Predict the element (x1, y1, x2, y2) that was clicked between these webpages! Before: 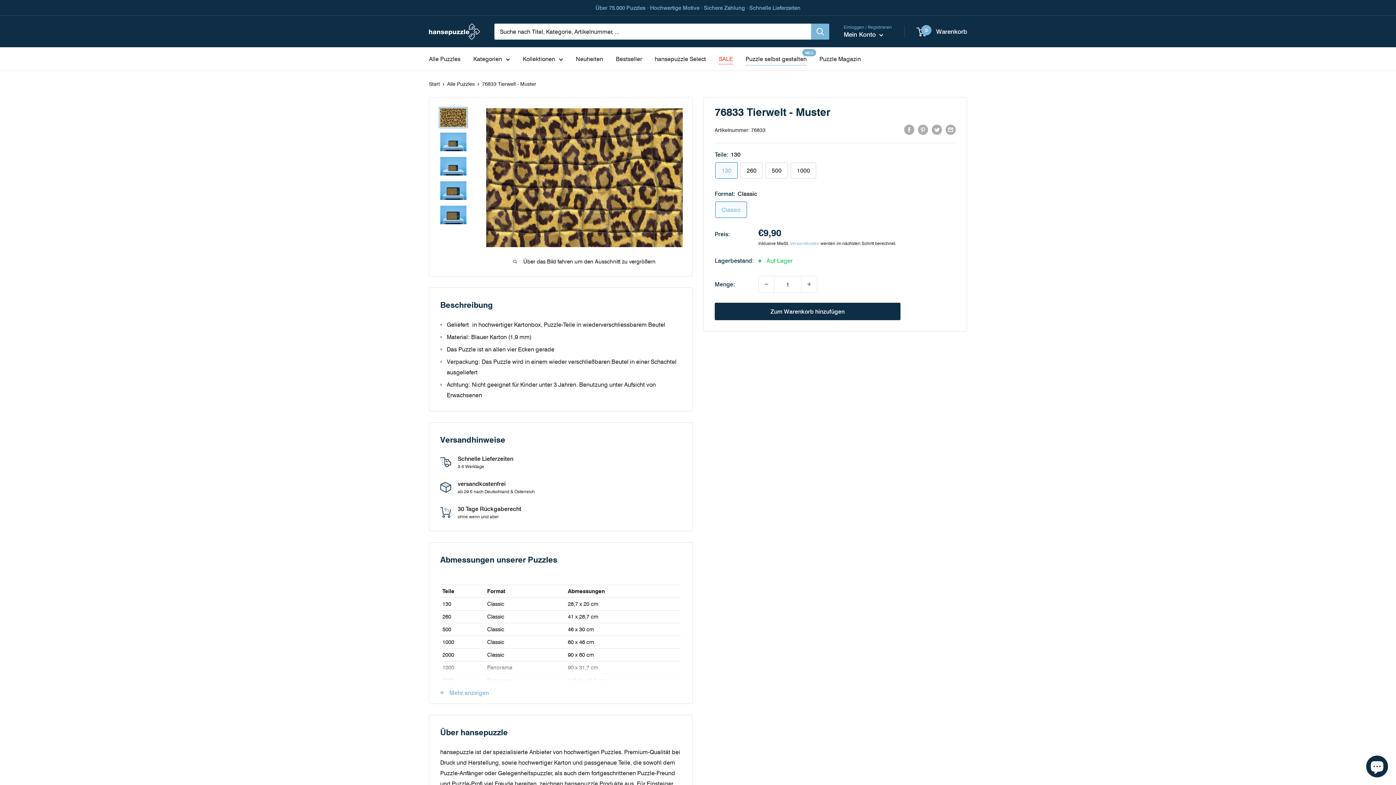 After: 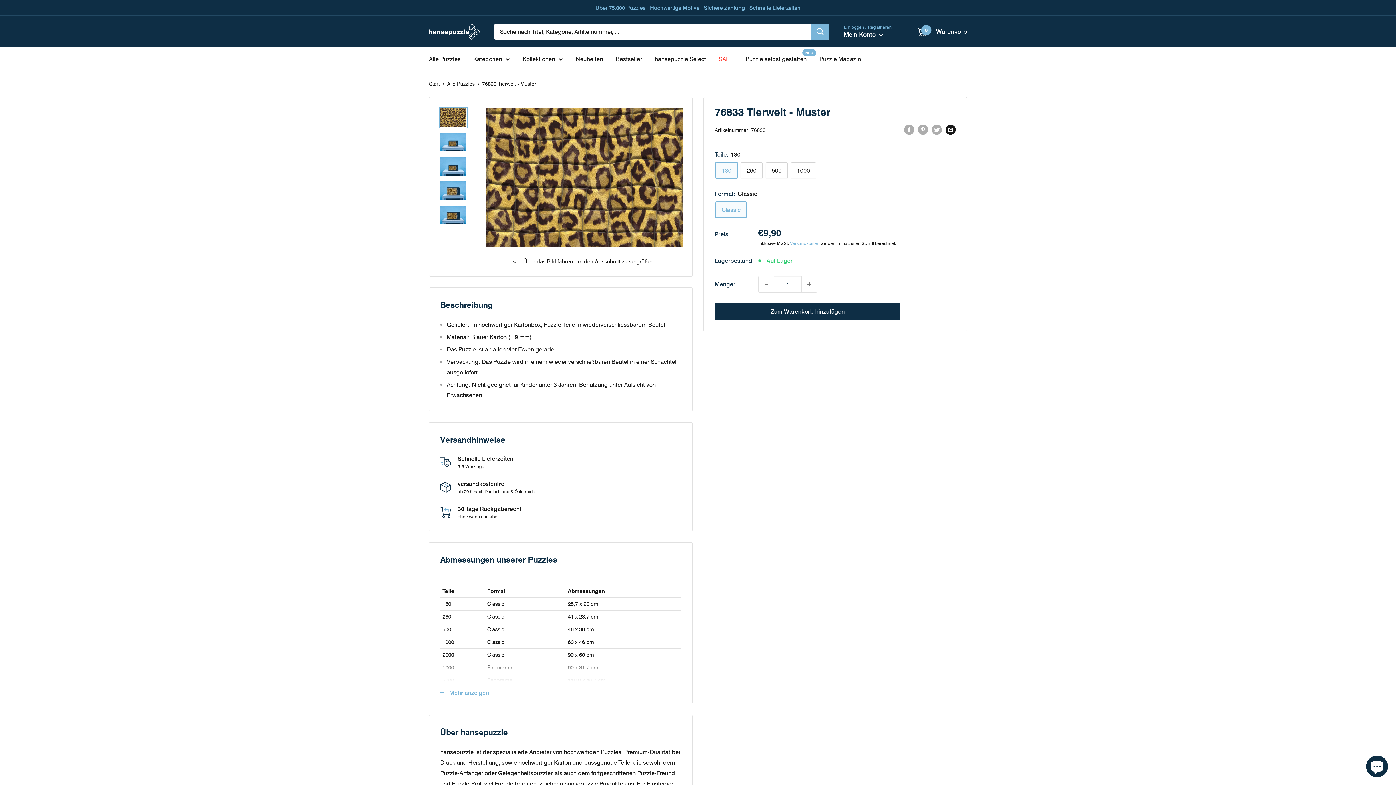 Action: label: Per E-Mail teilen bbox: (945, 123, 956, 134)